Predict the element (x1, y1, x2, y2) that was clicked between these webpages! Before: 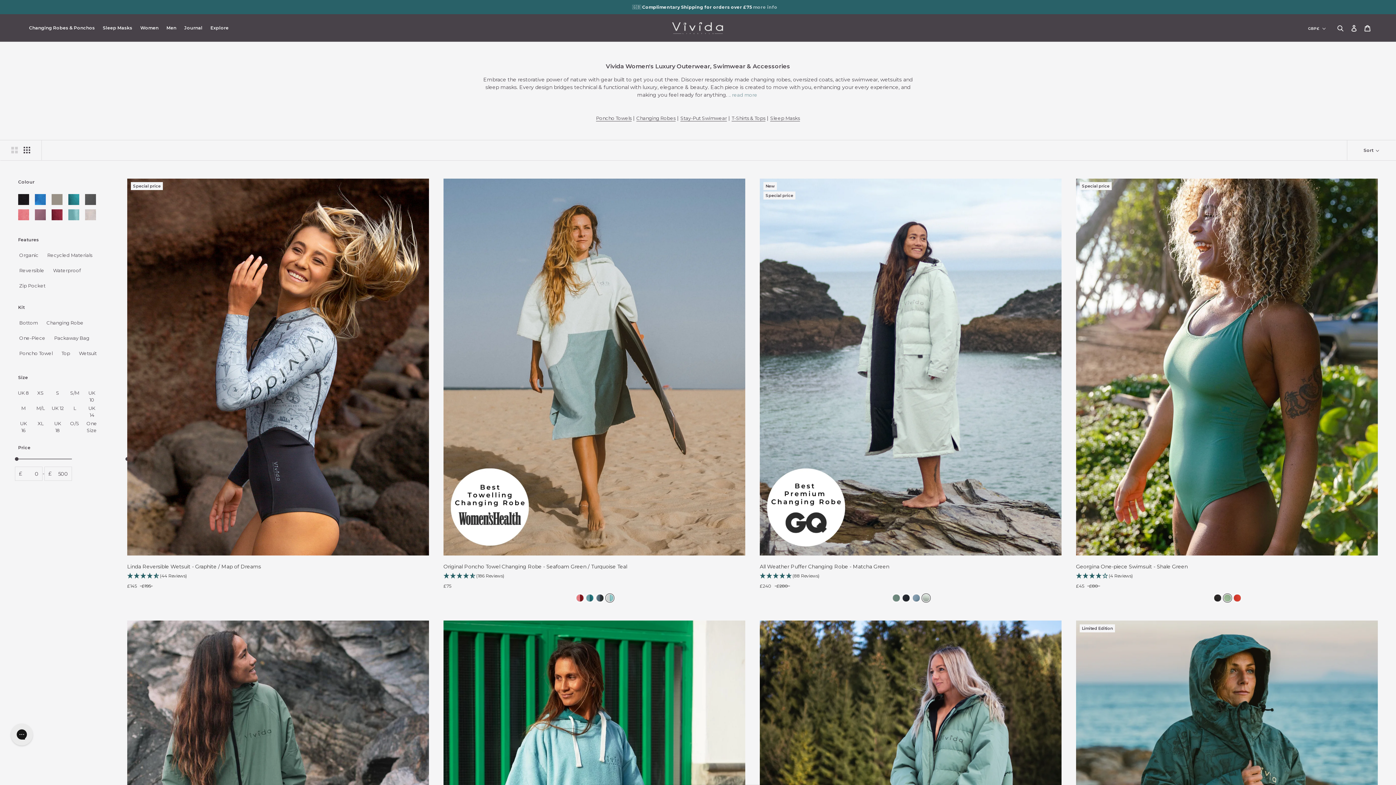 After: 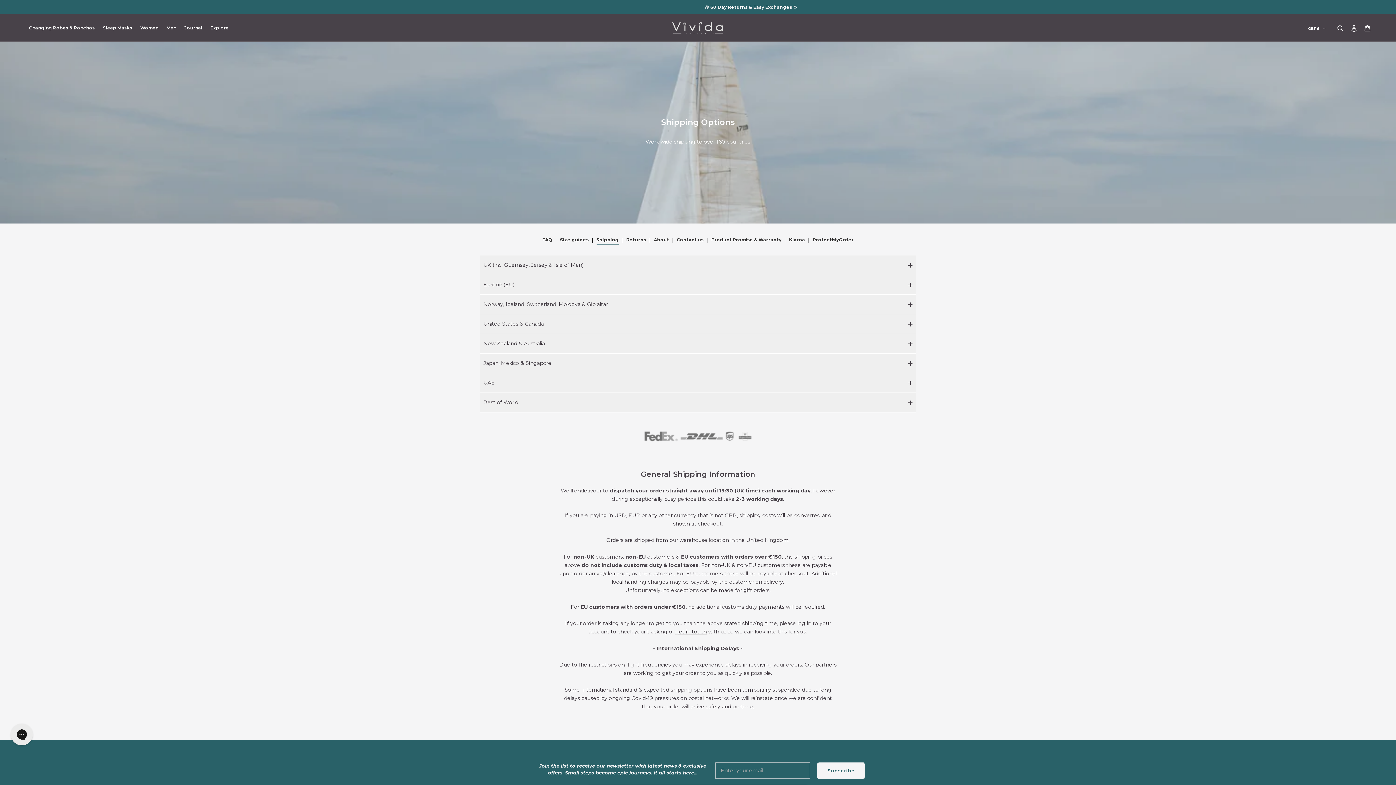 Action: bbox: (747, 4, 771, 9) label: more info